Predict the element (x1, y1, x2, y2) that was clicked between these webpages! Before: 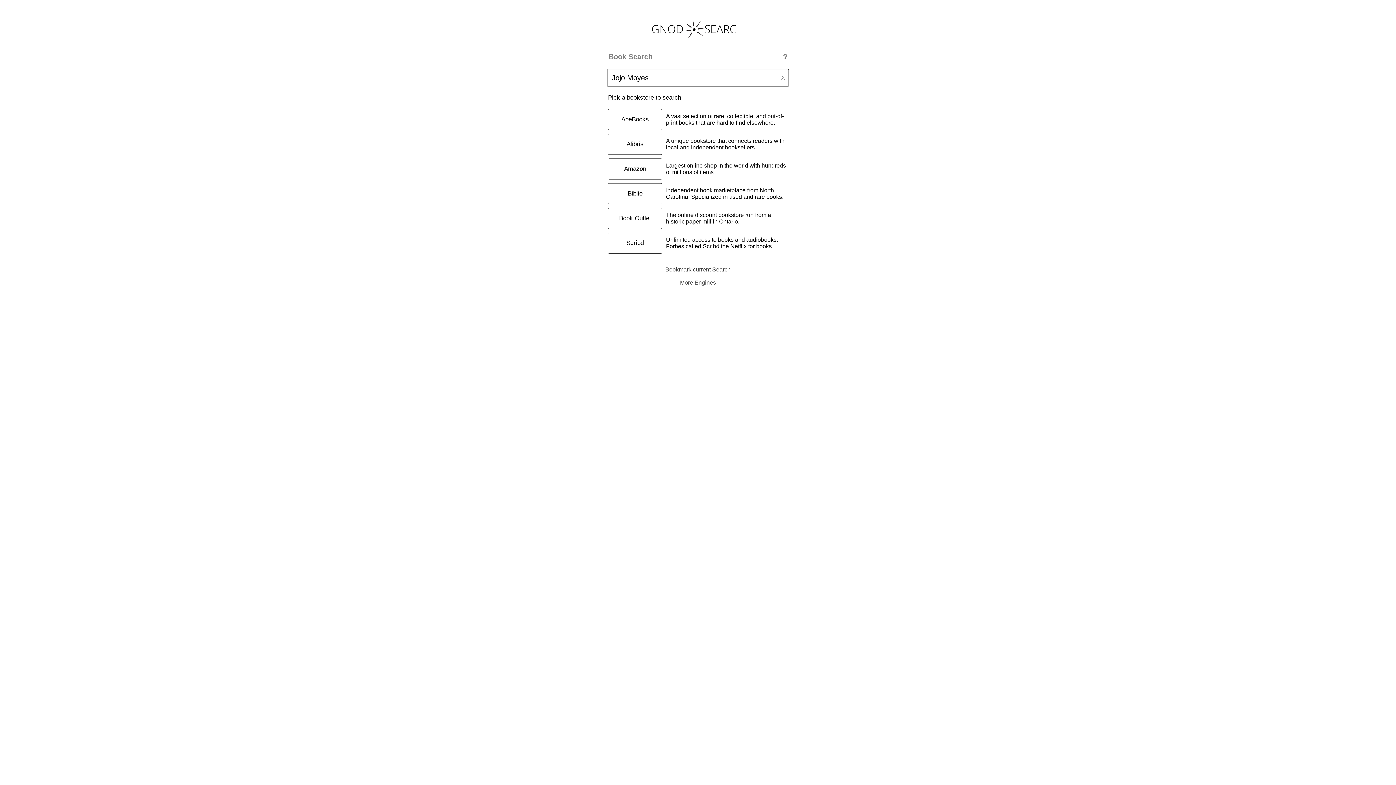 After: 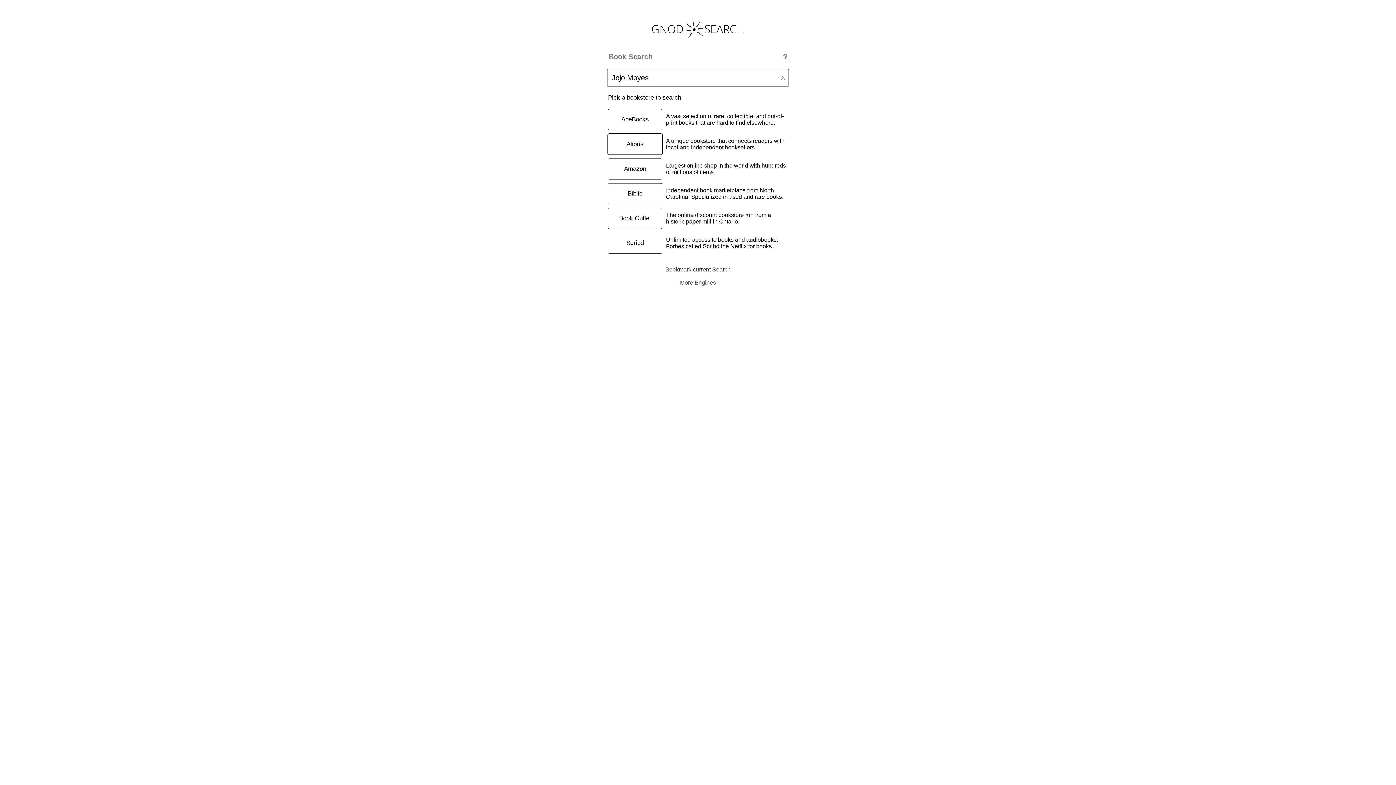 Action: bbox: (608, 133, 662, 154) label: Alibris